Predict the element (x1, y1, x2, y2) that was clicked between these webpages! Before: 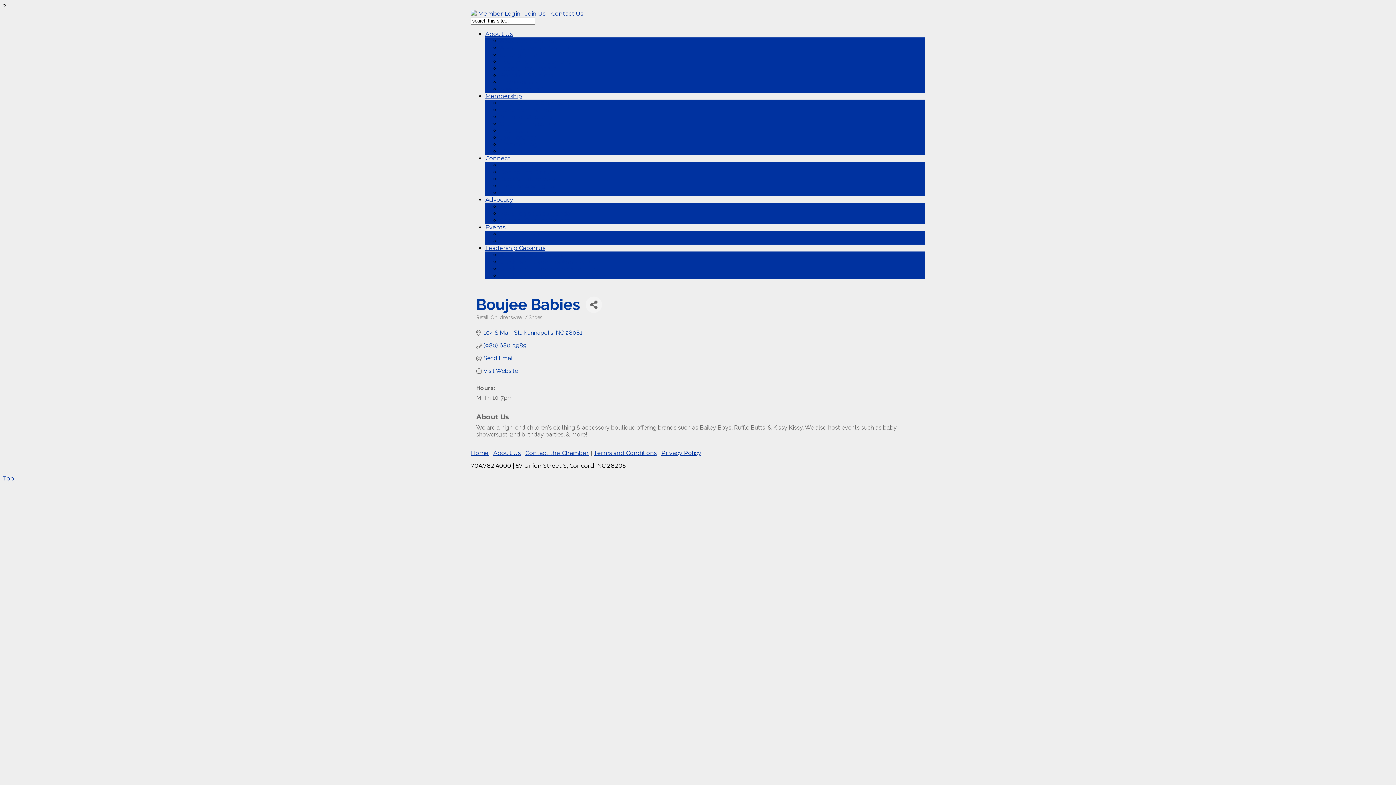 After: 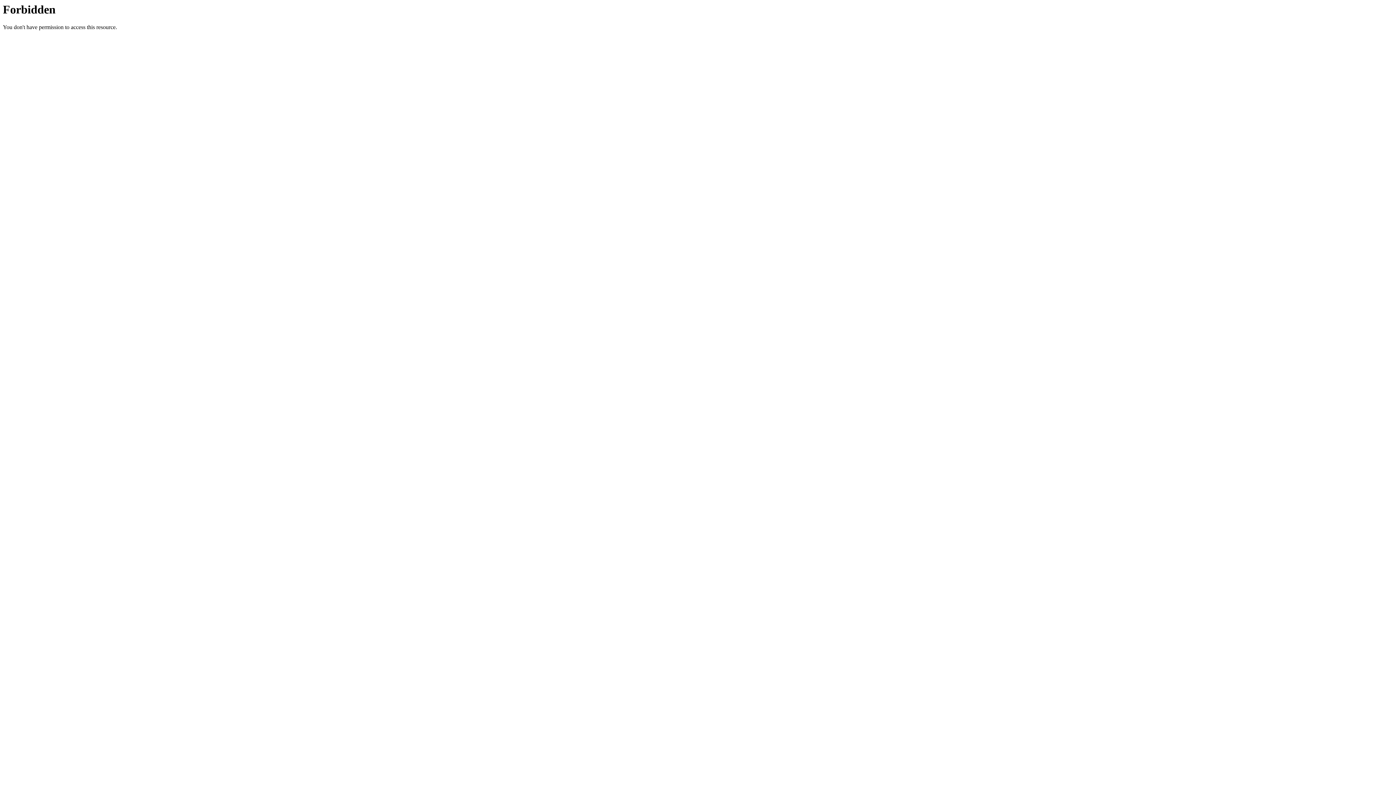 Action: bbox: (500, 72, 553, 78) label: Board of Directors